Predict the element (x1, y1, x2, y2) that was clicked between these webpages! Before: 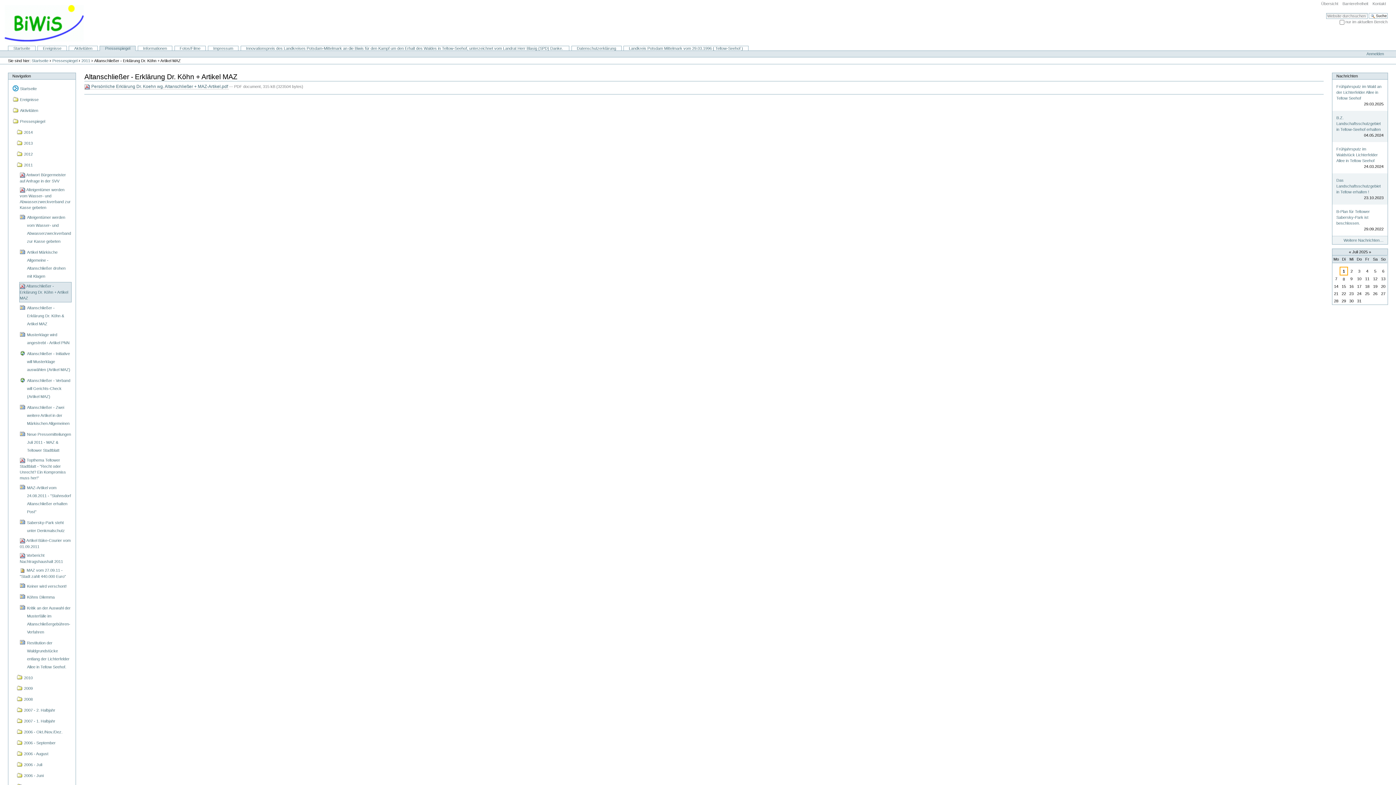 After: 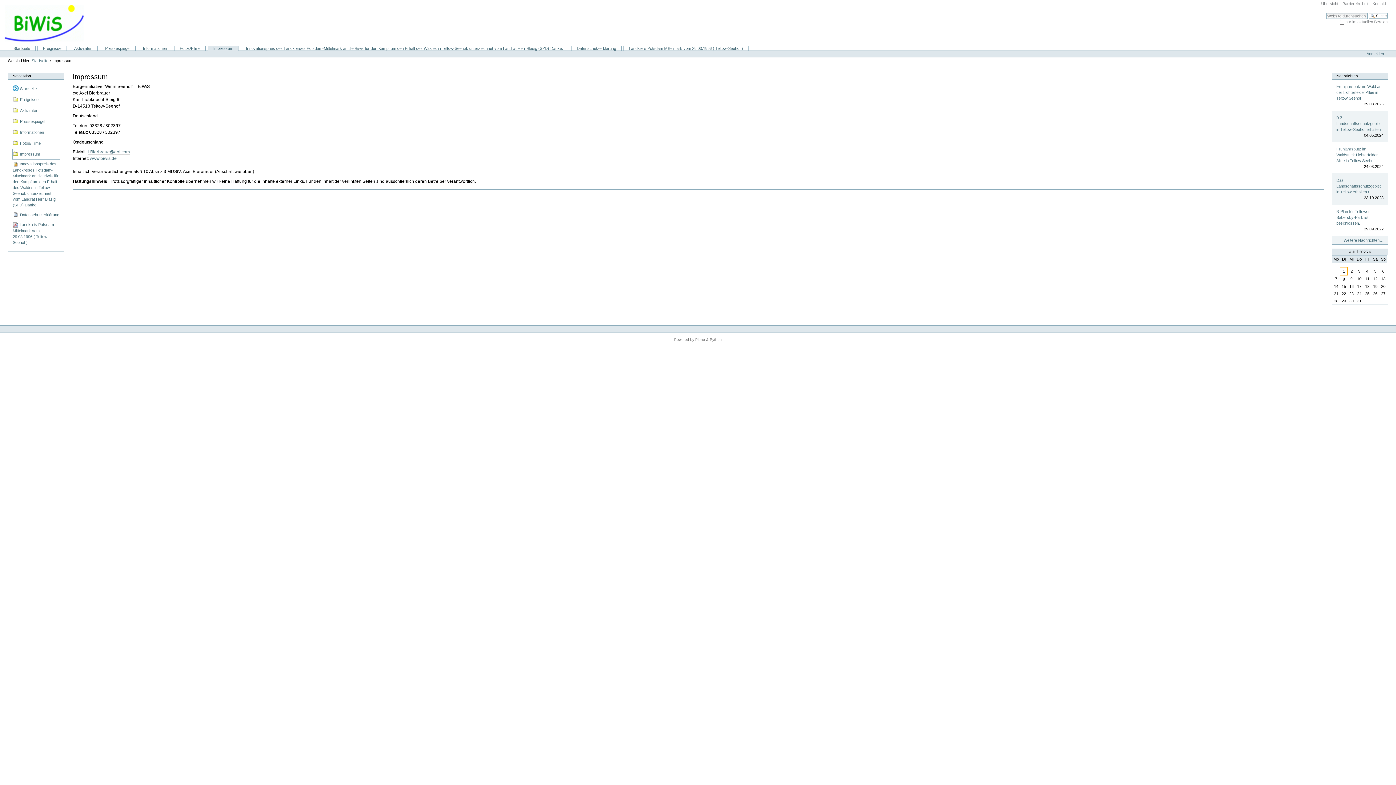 Action: label: Impressum bbox: (207, 45, 238, 50)